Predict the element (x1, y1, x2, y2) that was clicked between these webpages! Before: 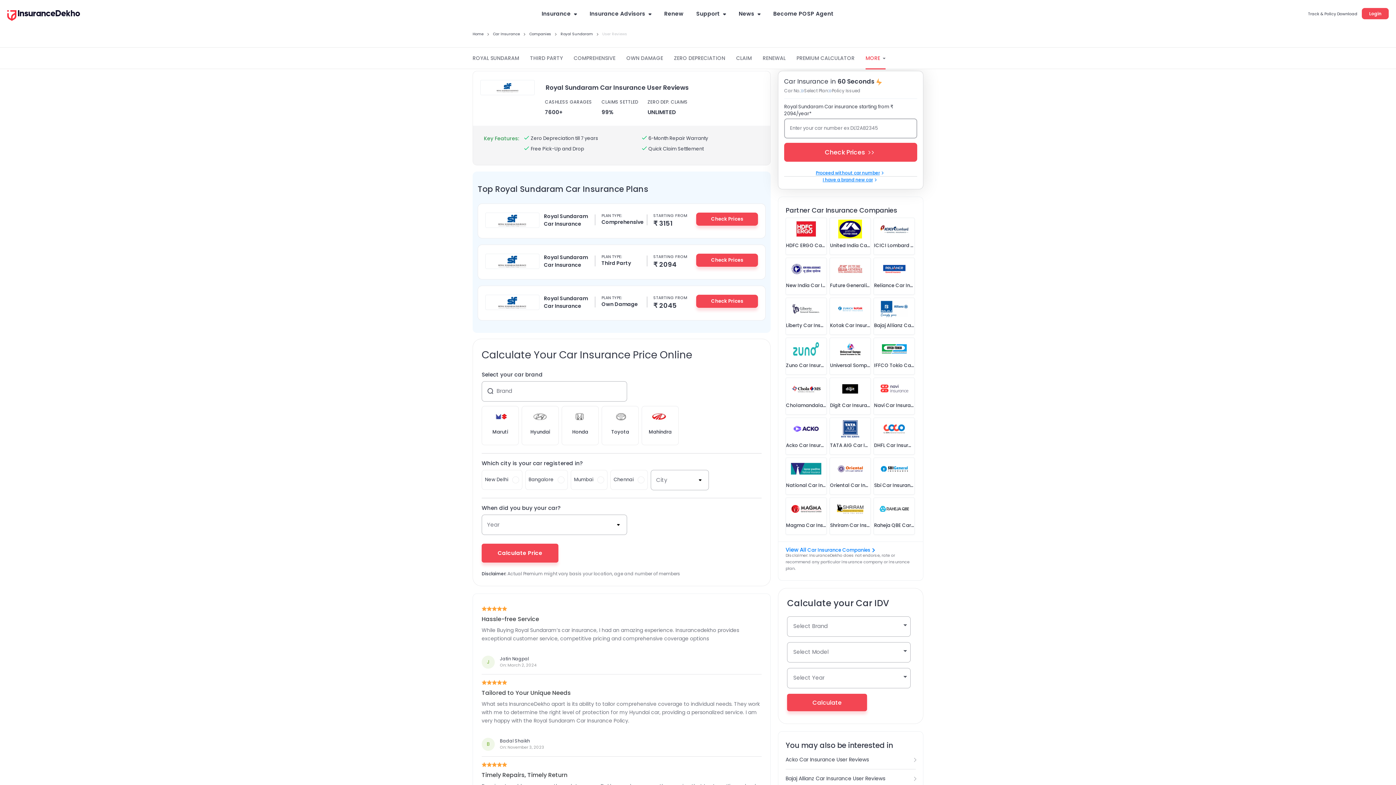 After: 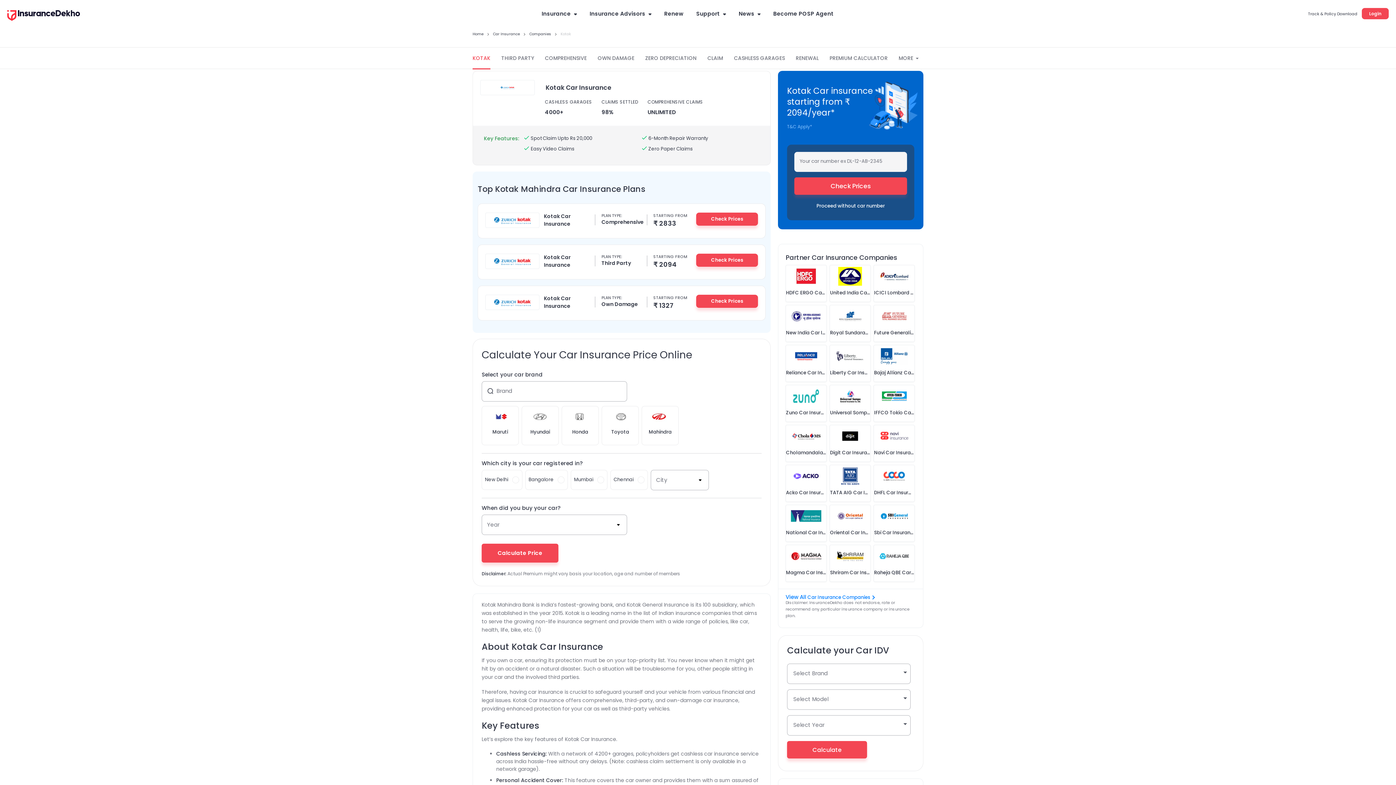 Action: label: Kotak Car Insurance bbox: (830, 322, 870, 329)